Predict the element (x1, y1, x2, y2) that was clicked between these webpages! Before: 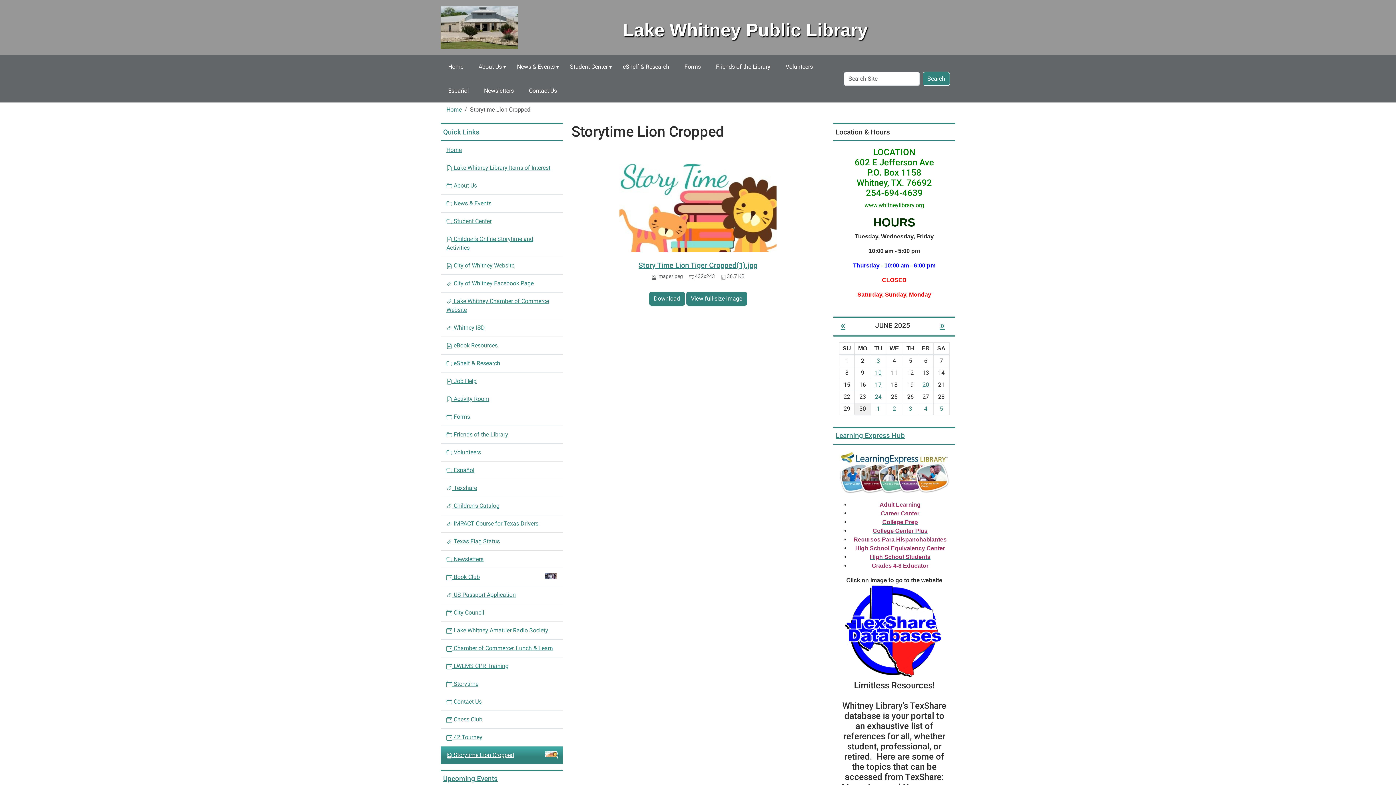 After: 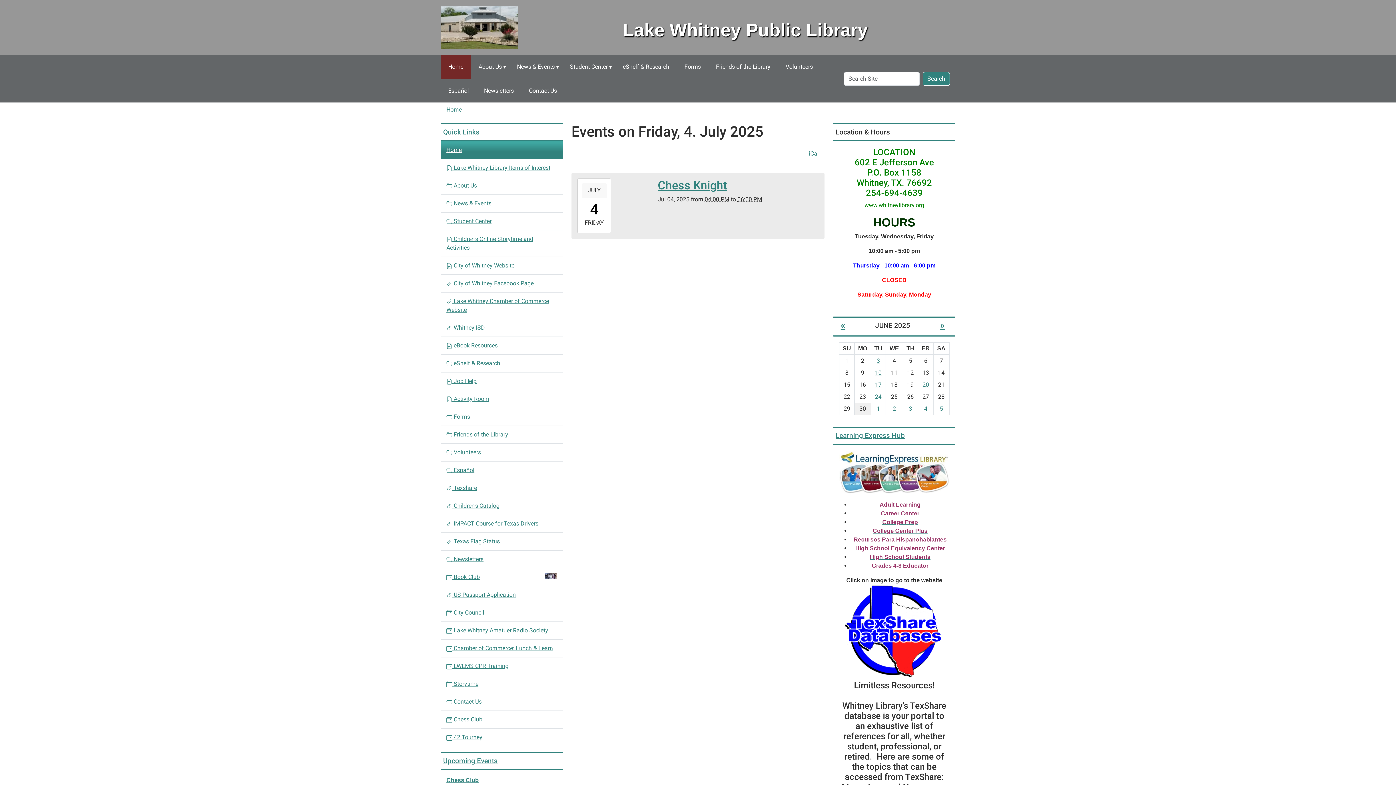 Action: label: 4 bbox: (924, 405, 927, 412)